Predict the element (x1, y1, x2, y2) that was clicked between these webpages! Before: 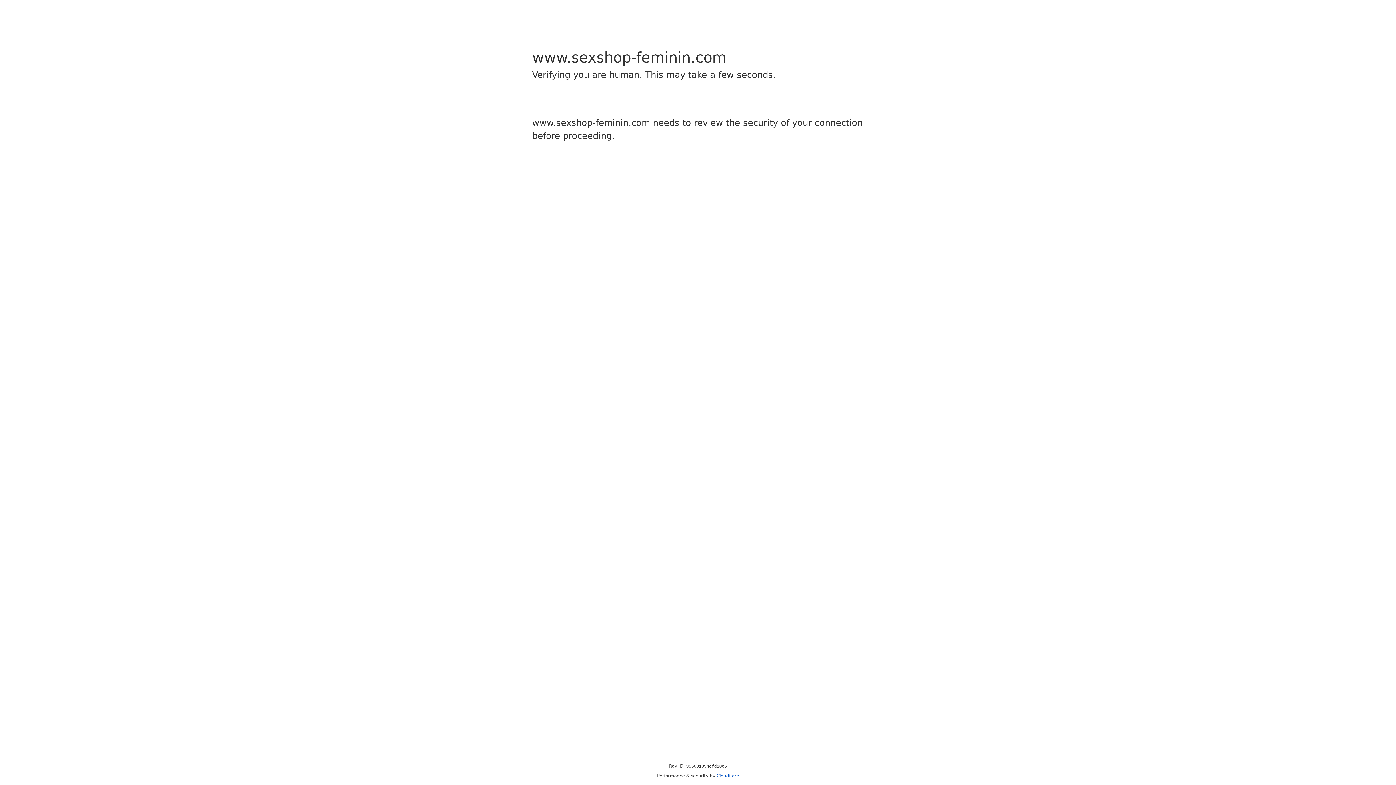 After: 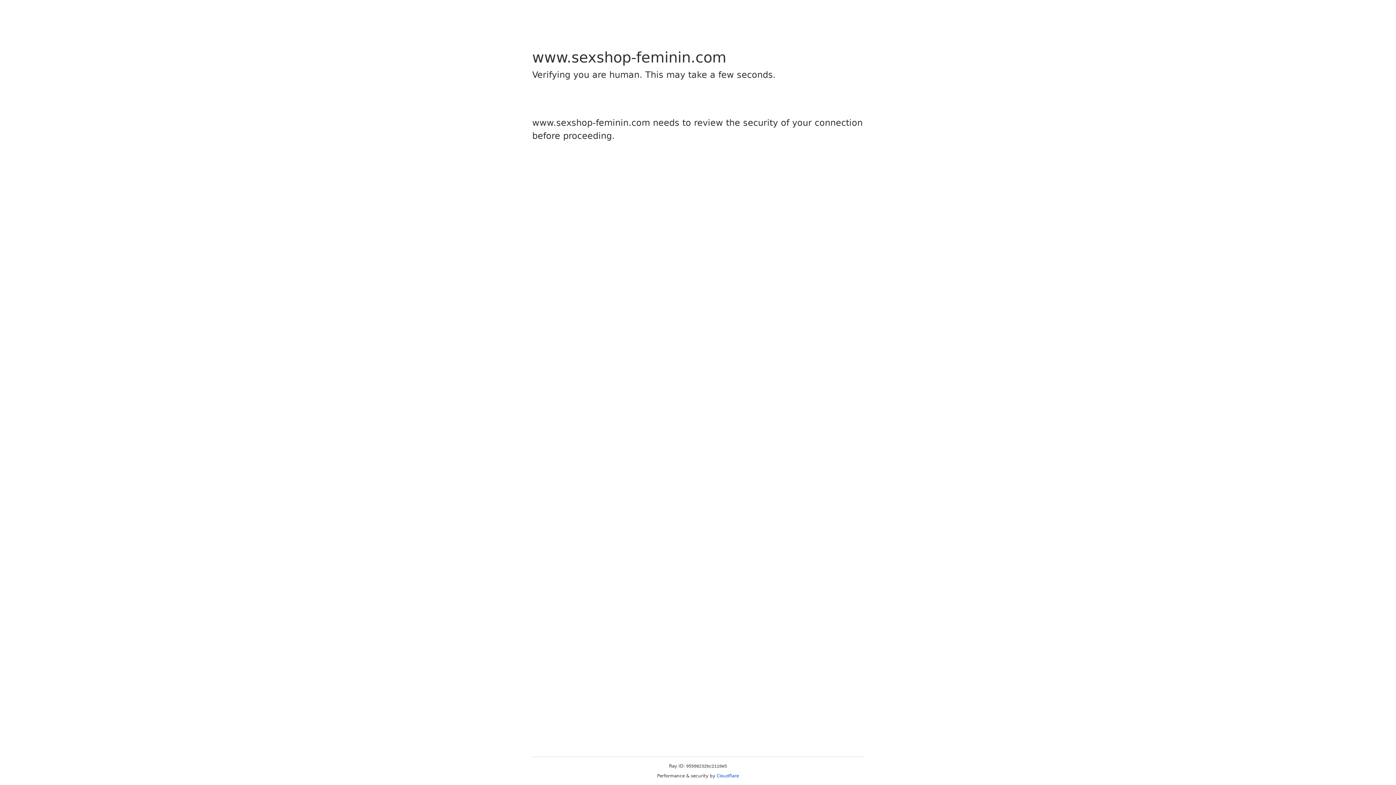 Action: label: Cloudflare bbox: (716, 773, 739, 778)